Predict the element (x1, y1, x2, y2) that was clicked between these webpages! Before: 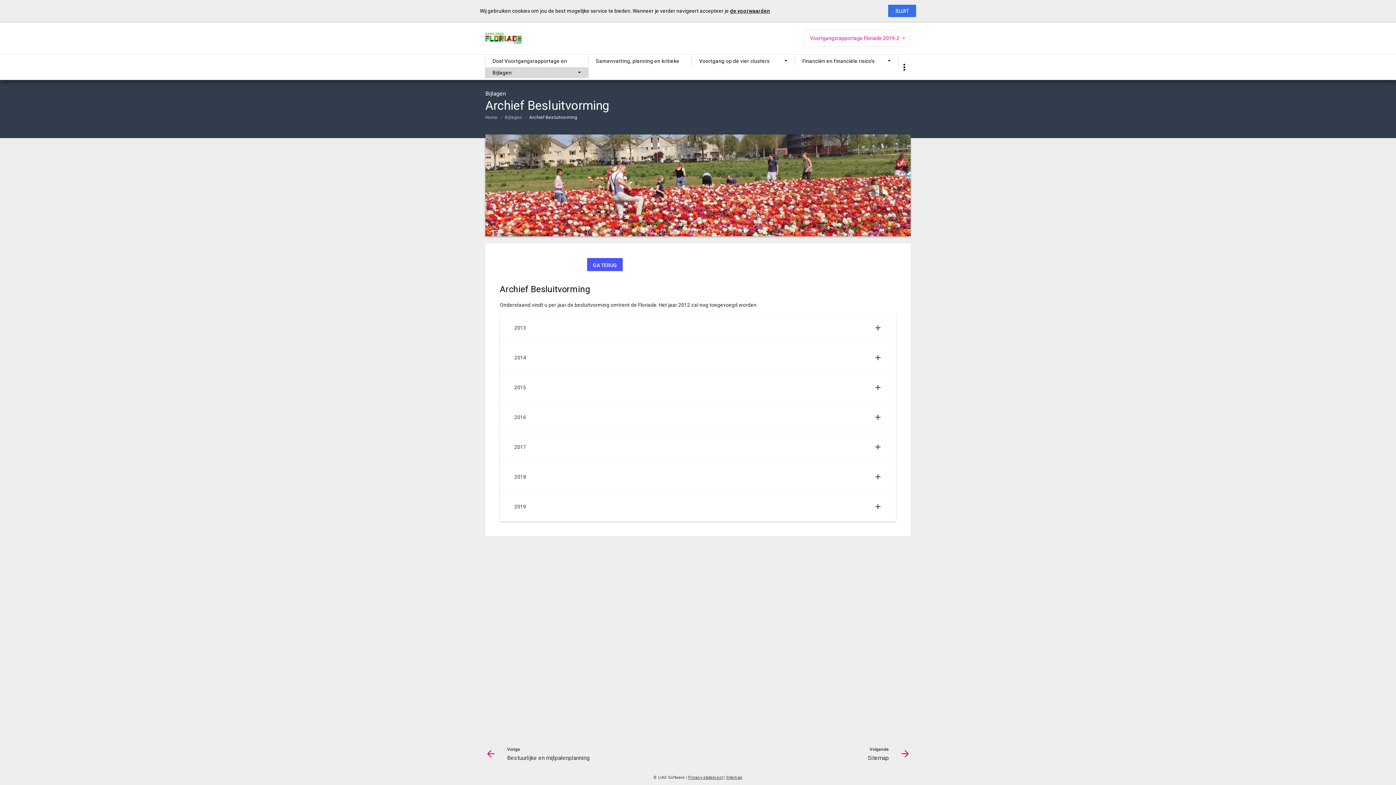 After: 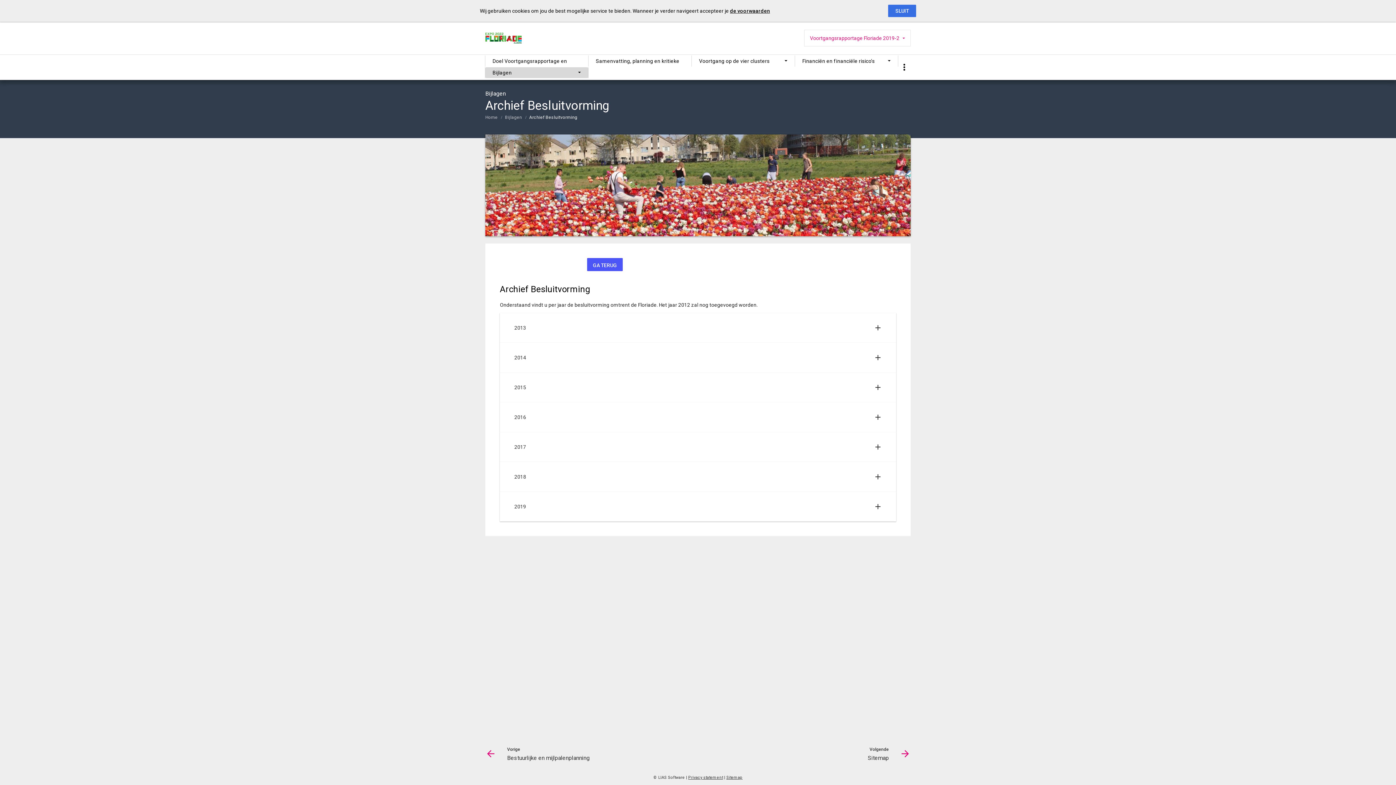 Action: label: Archief Besluitvorming bbox: (529, 114, 584, 120)